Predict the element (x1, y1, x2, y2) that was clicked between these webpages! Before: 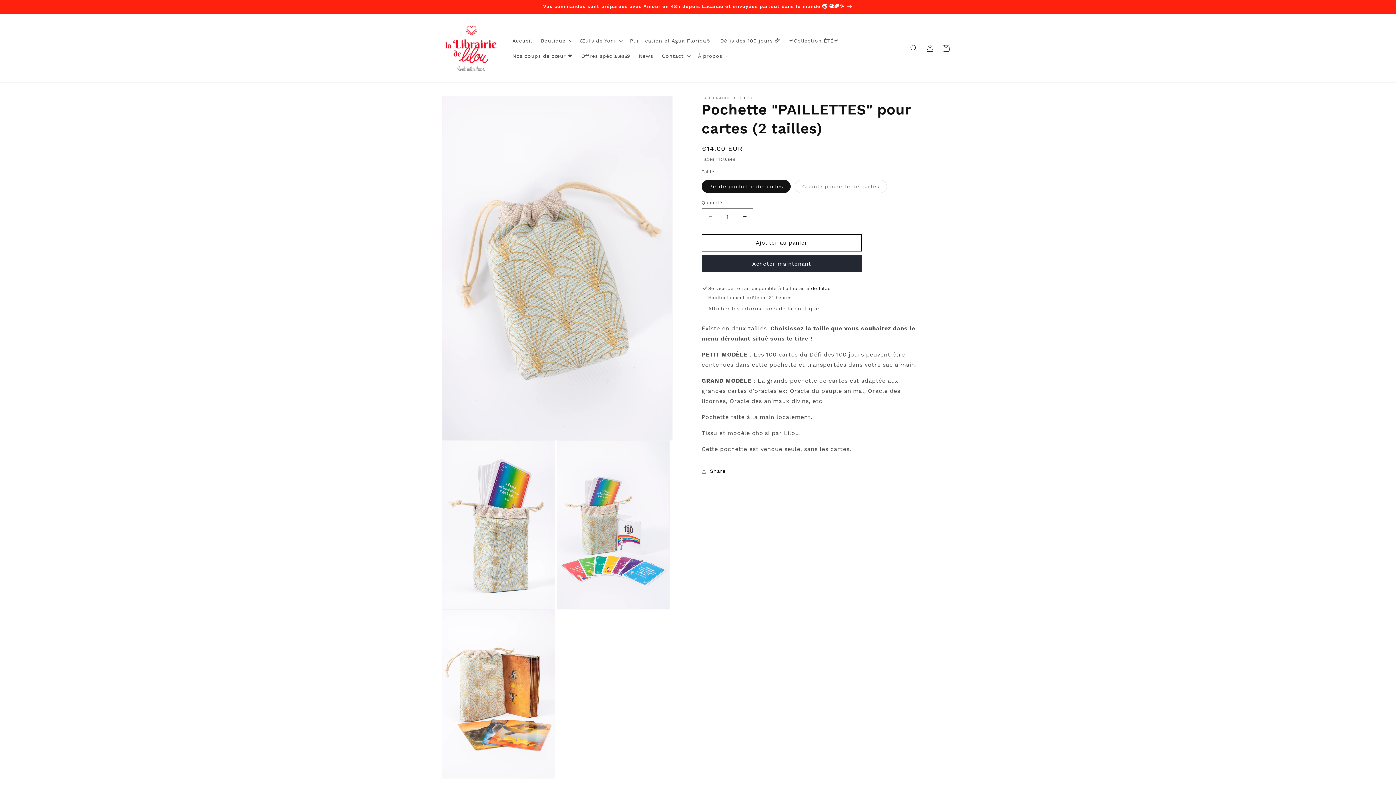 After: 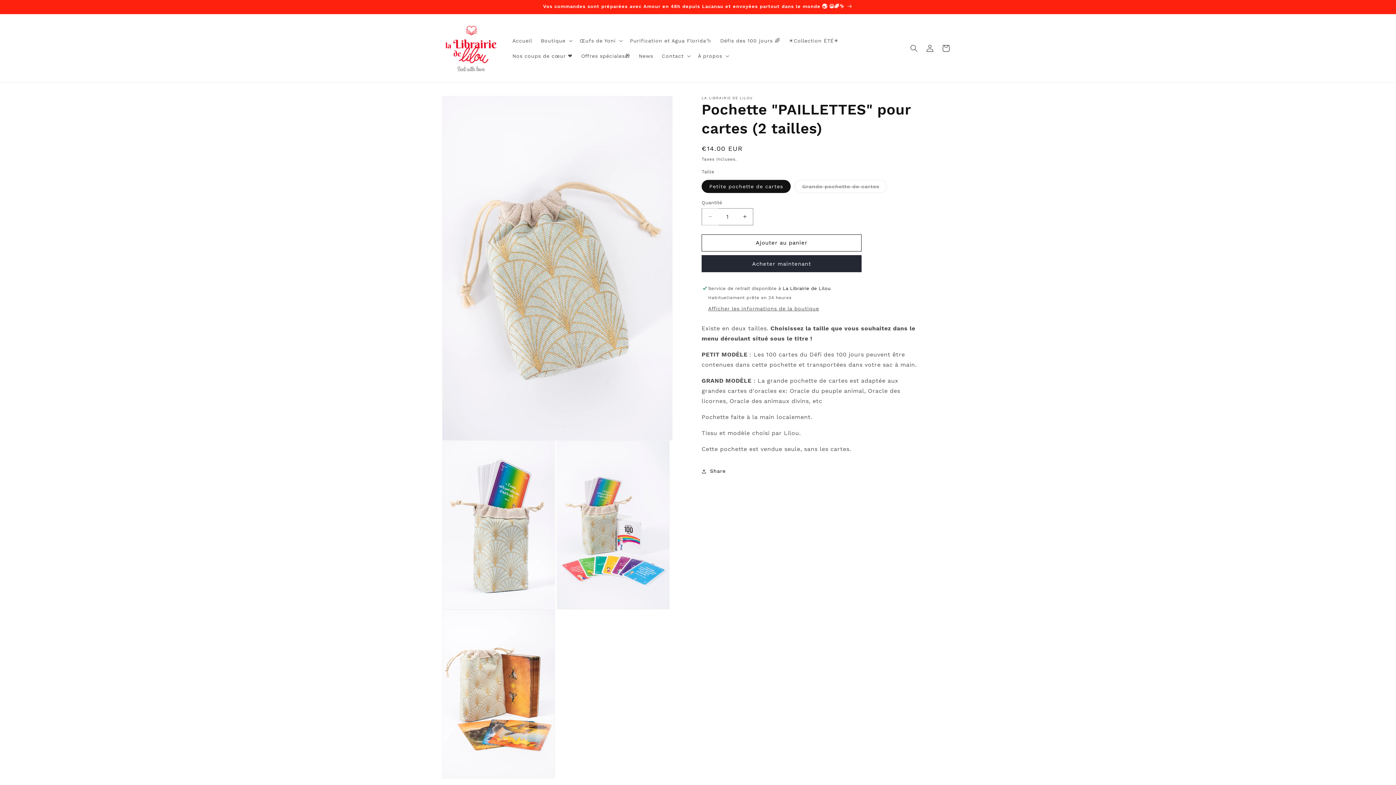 Action: label: Réduire la quantité de Pochette &quot;PAILLETTES&quot; pour cartes (2 tailles) bbox: (702, 208, 718, 225)